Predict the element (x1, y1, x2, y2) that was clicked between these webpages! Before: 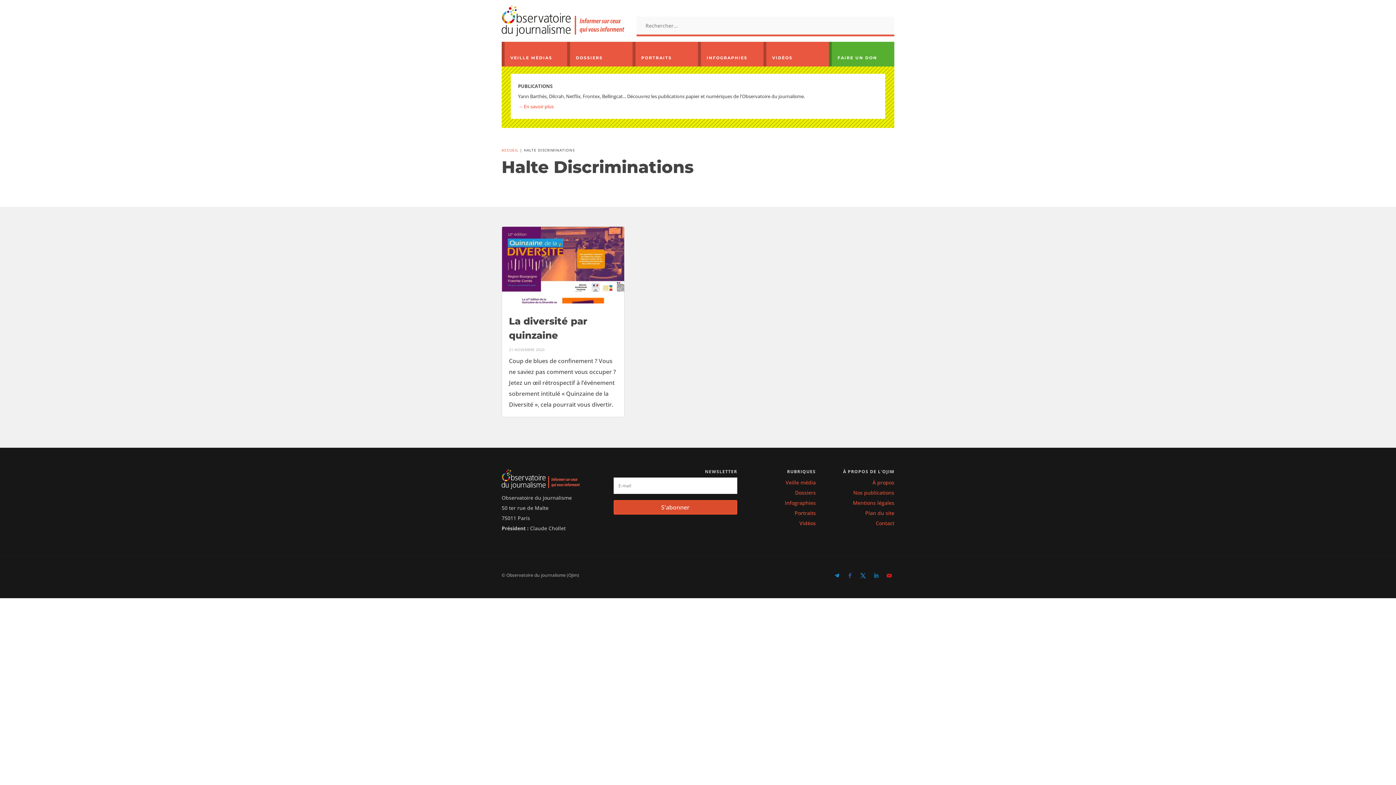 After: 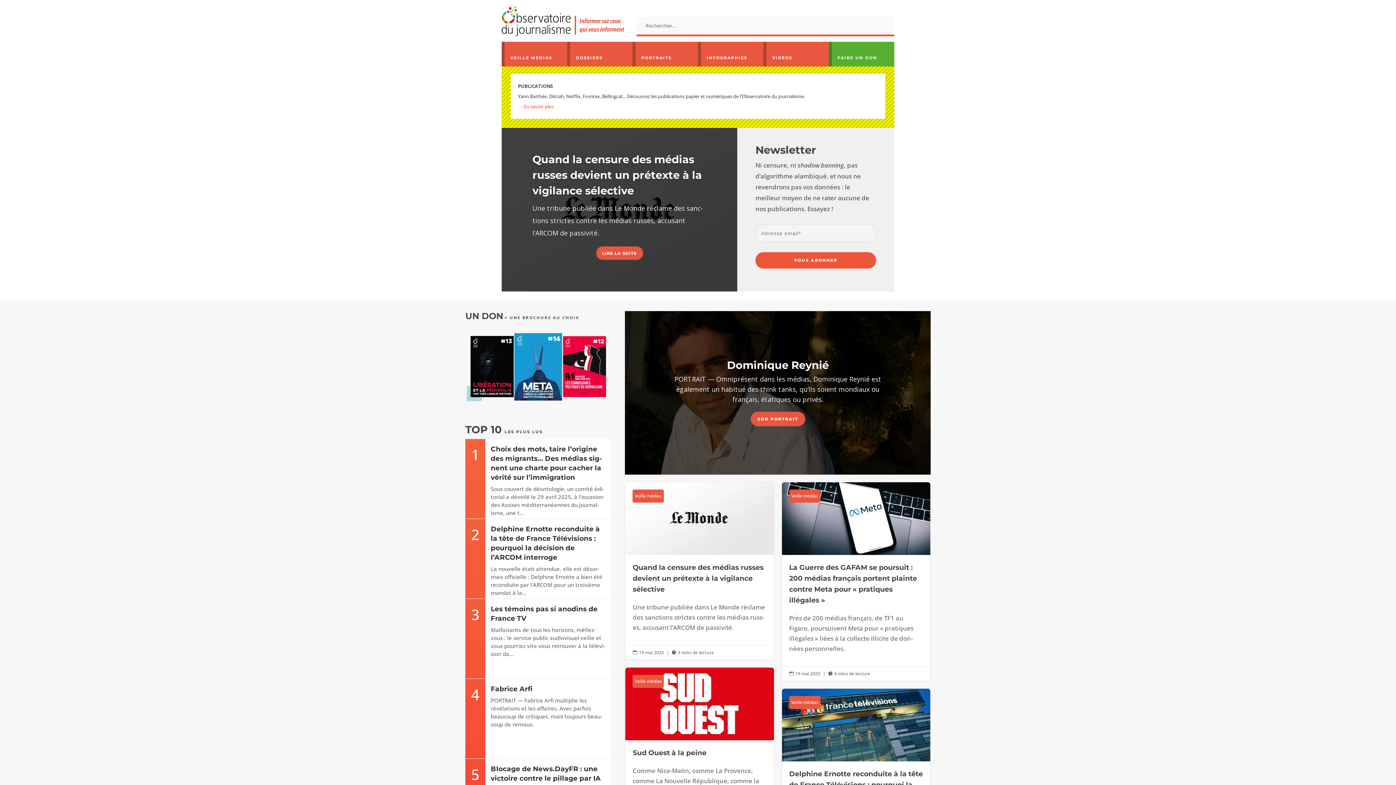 Action: label: ACCUEIL bbox: (501, 147, 518, 152)